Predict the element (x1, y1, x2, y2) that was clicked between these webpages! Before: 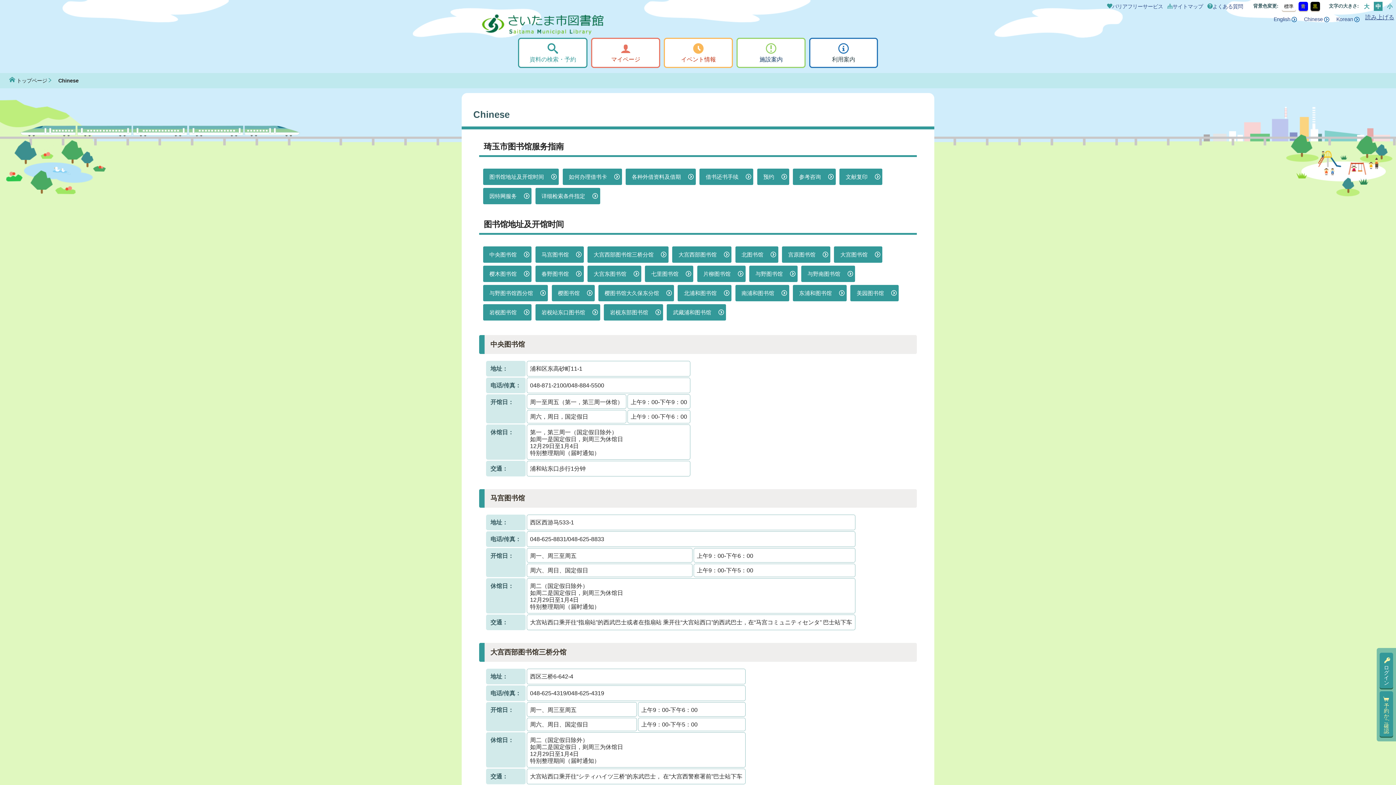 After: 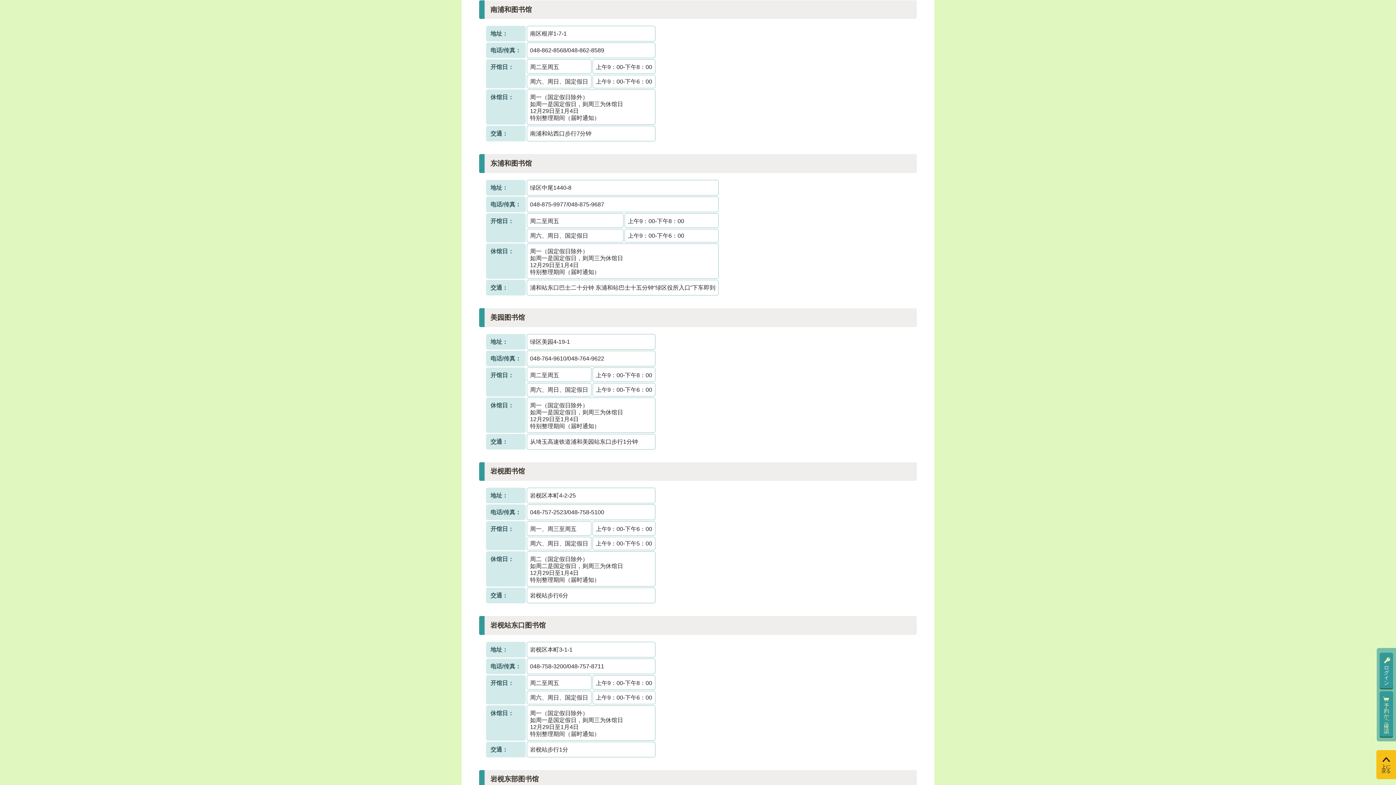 Action: bbox: (735, 285, 789, 301) label: 南浦和图书馆